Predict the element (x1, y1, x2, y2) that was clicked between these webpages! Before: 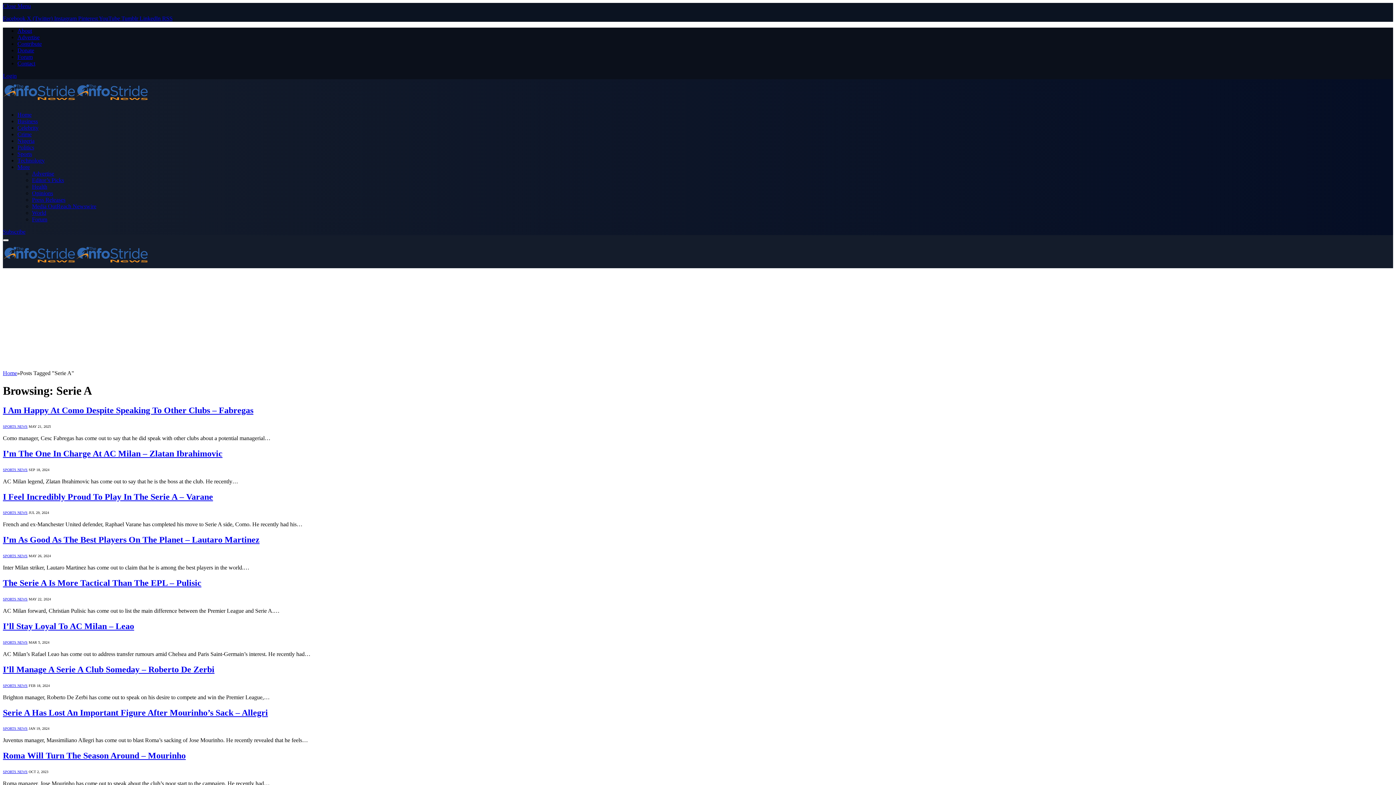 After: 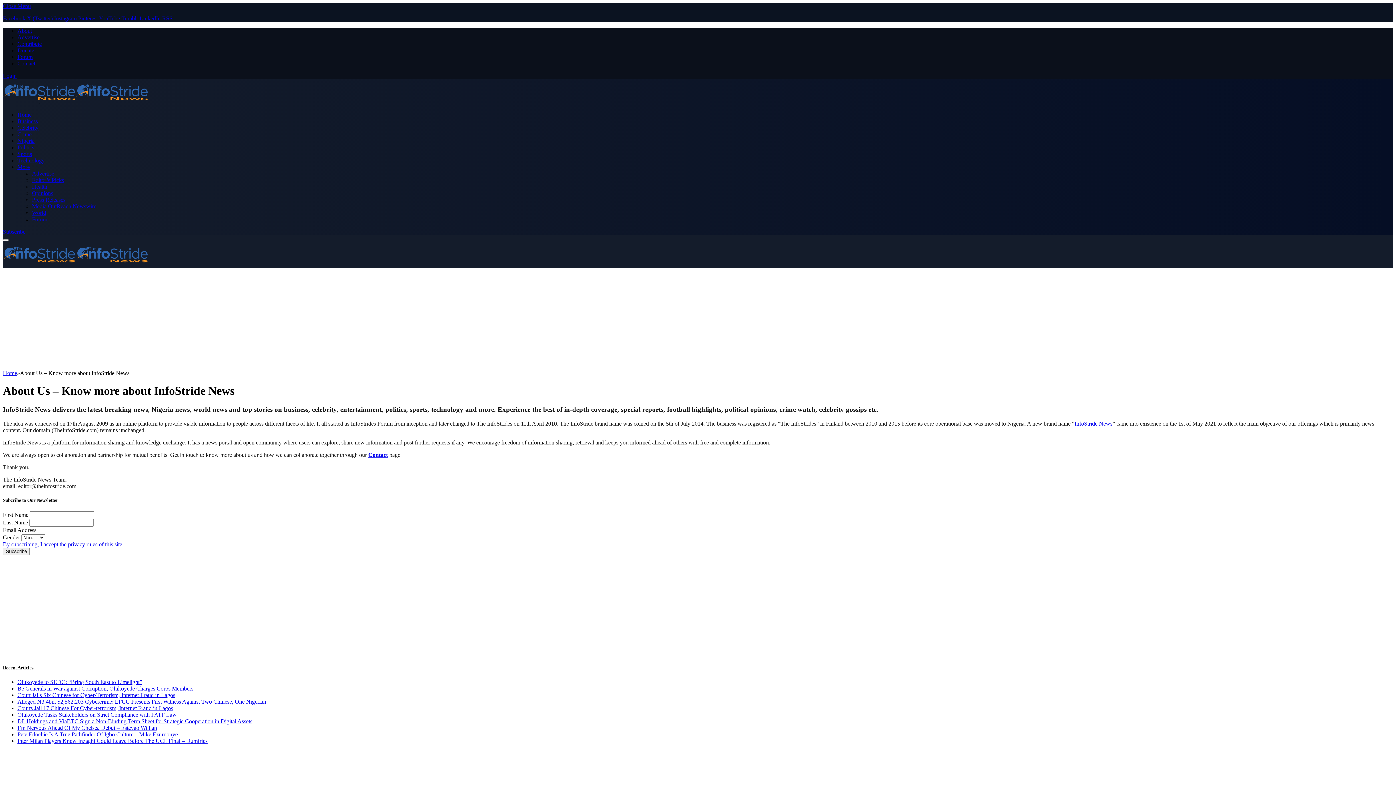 Action: label: About bbox: (17, 27, 32, 33)